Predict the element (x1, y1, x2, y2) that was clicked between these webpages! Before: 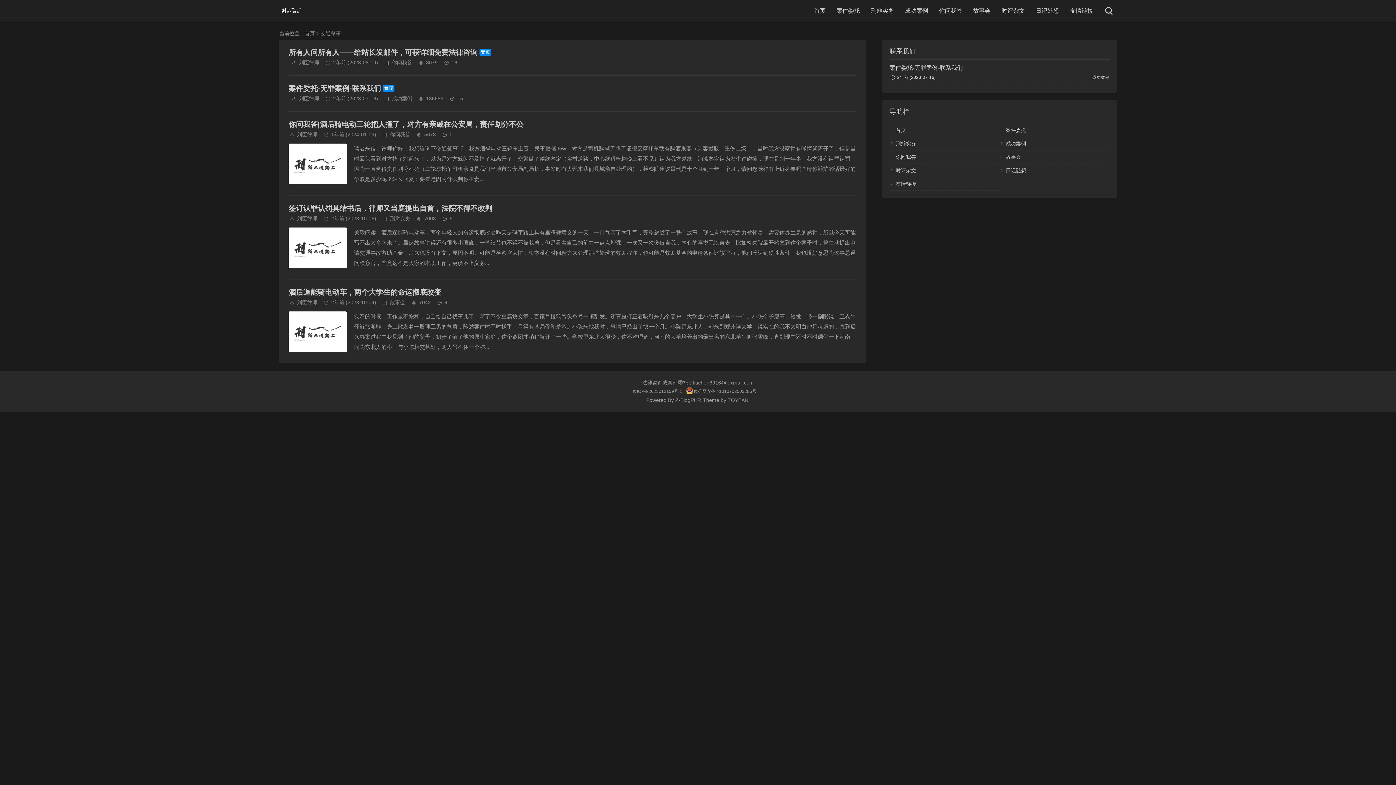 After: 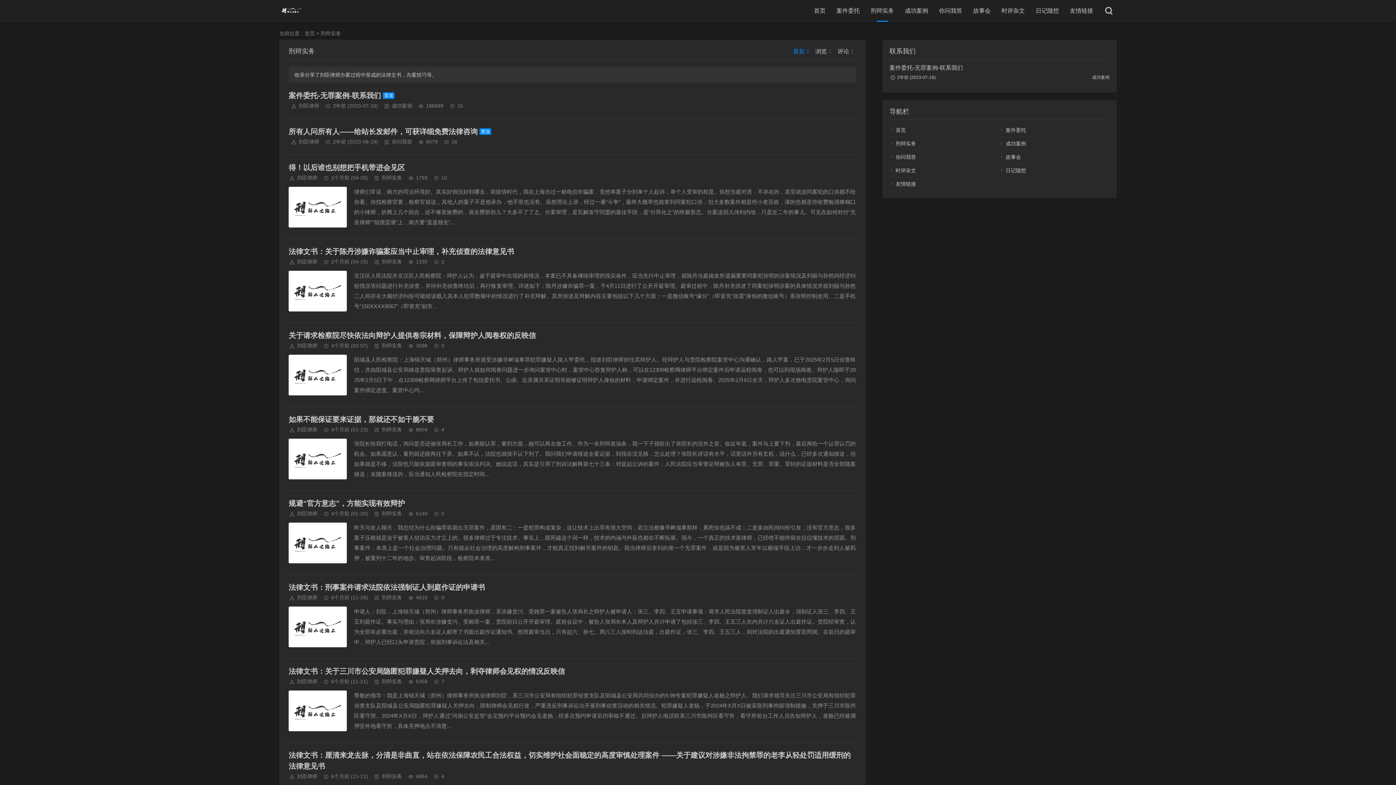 Action: label: 刑辩实务 bbox: (390, 215, 410, 221)